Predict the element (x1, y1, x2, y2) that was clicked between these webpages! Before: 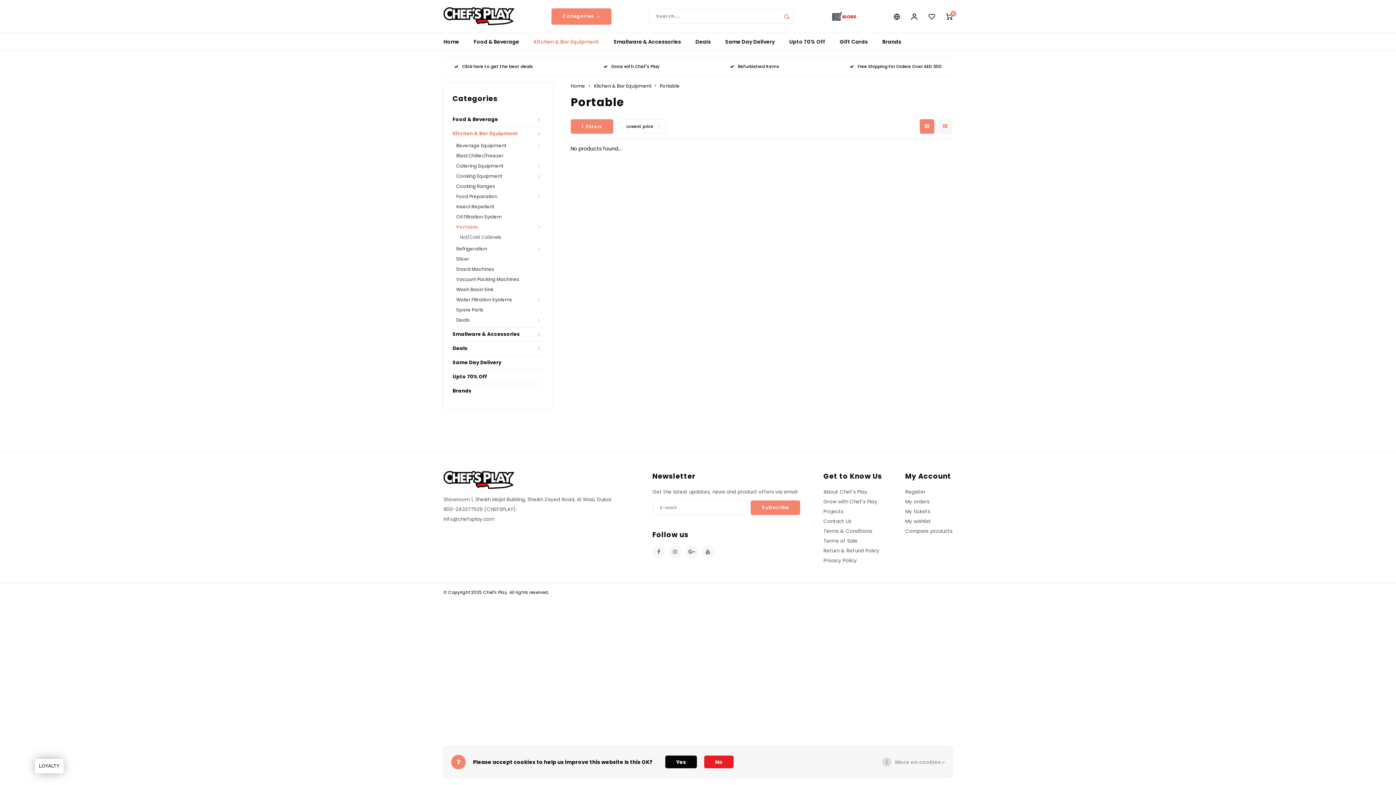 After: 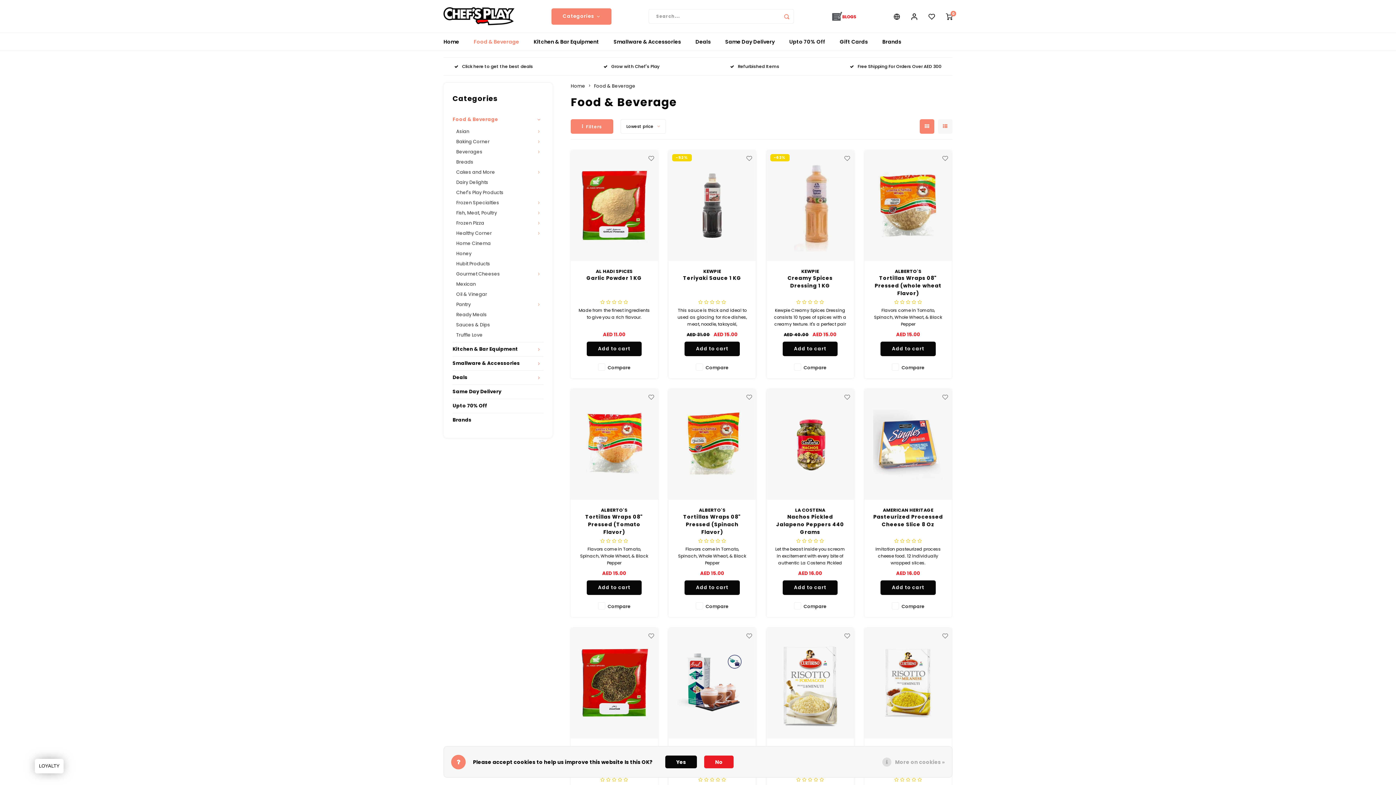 Action: bbox: (466, 33, 526, 50) label: Food & Beverage